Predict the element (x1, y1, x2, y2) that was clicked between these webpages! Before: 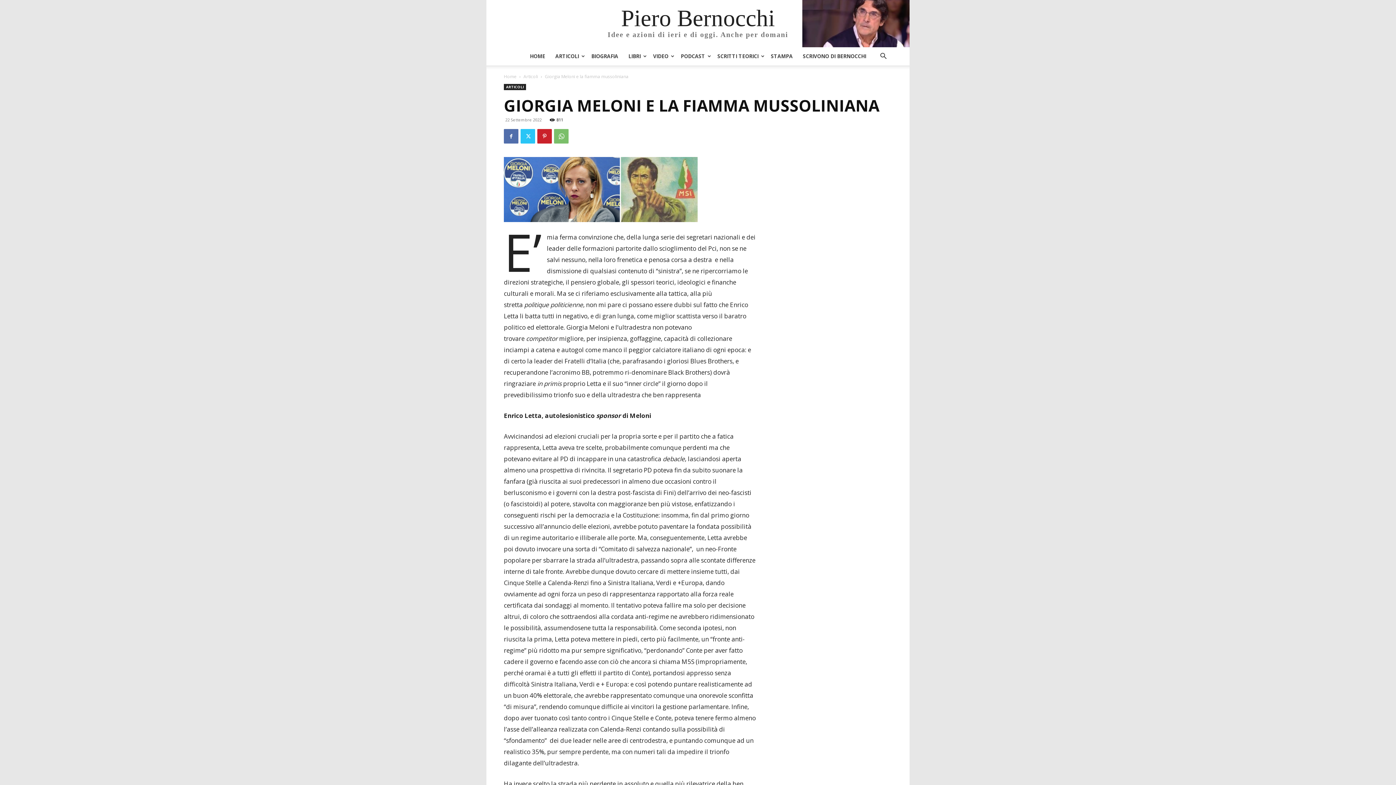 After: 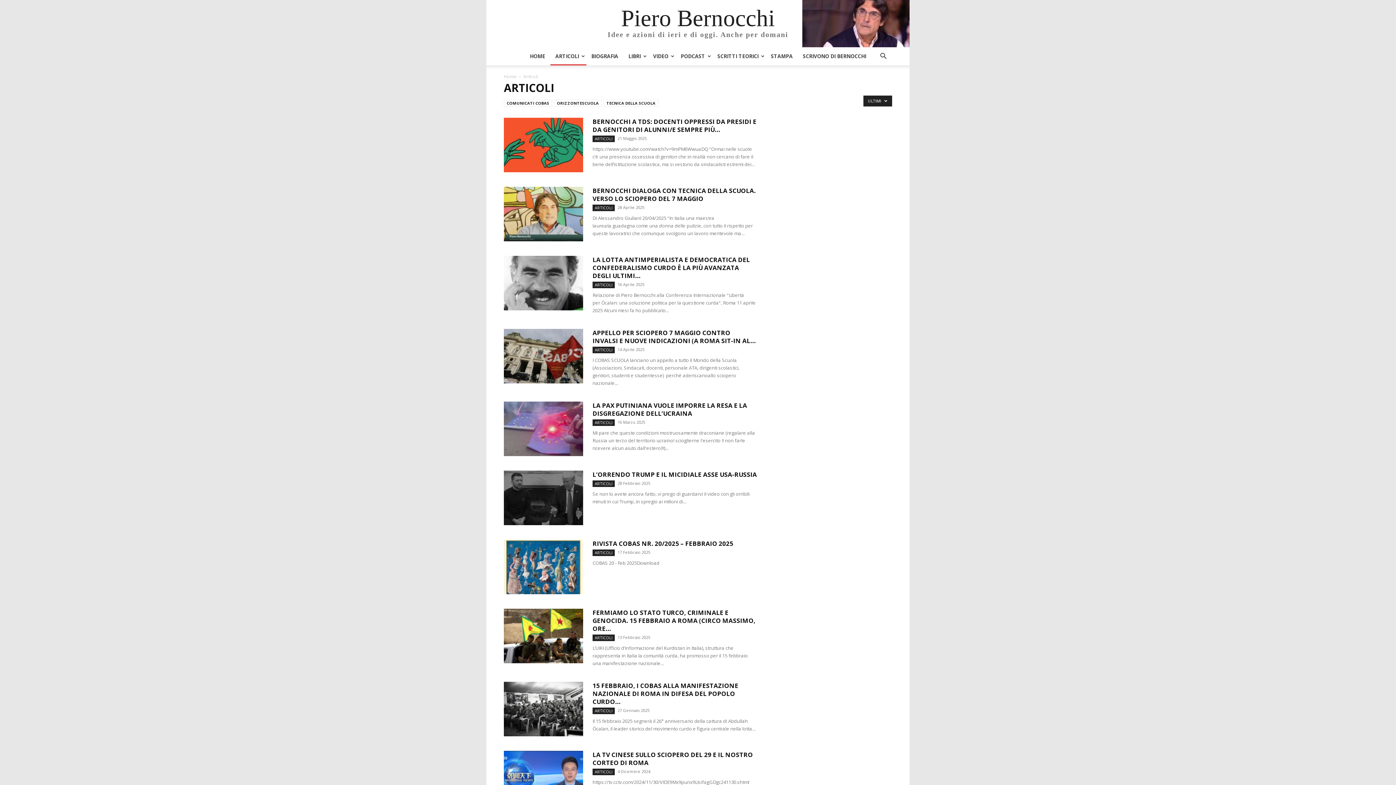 Action: bbox: (504, 84, 526, 90) label: ARTICOLI